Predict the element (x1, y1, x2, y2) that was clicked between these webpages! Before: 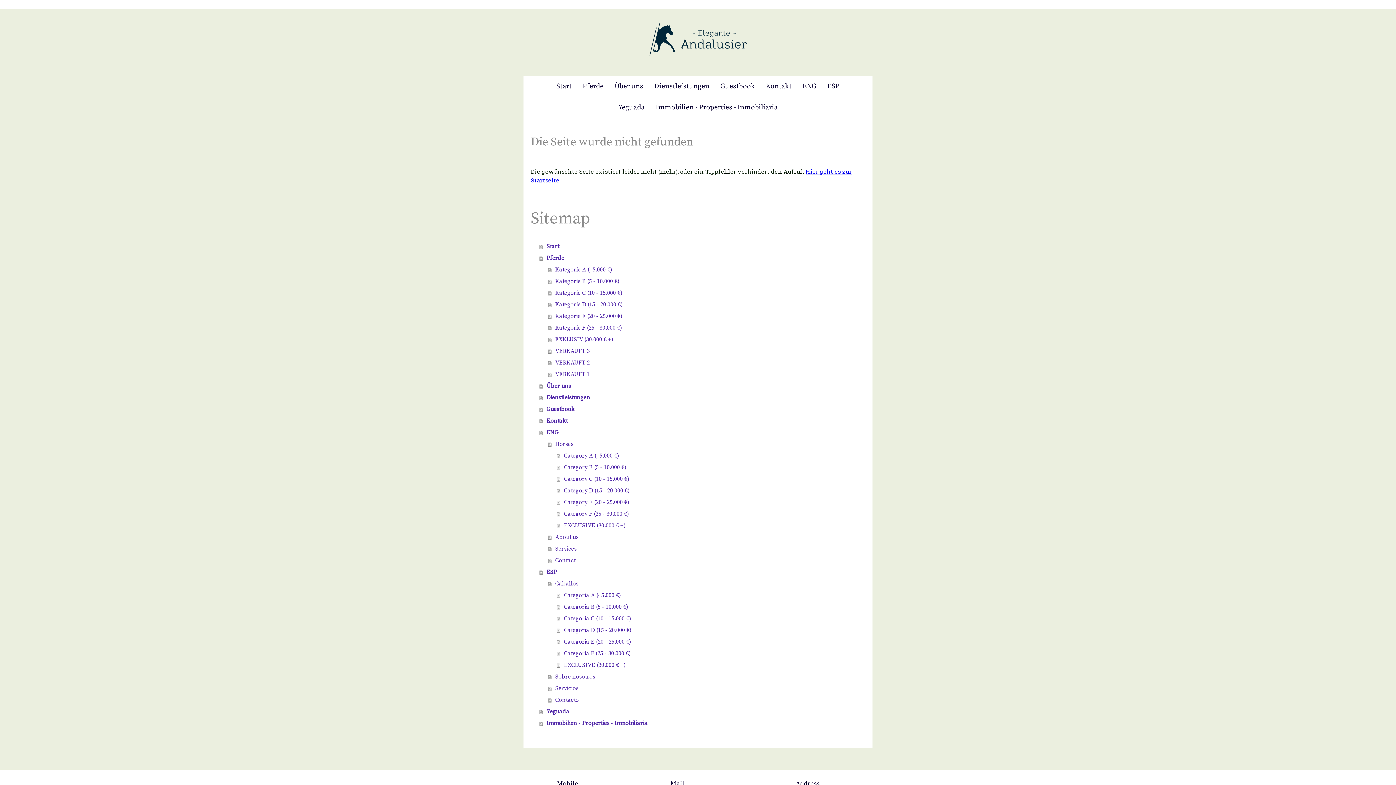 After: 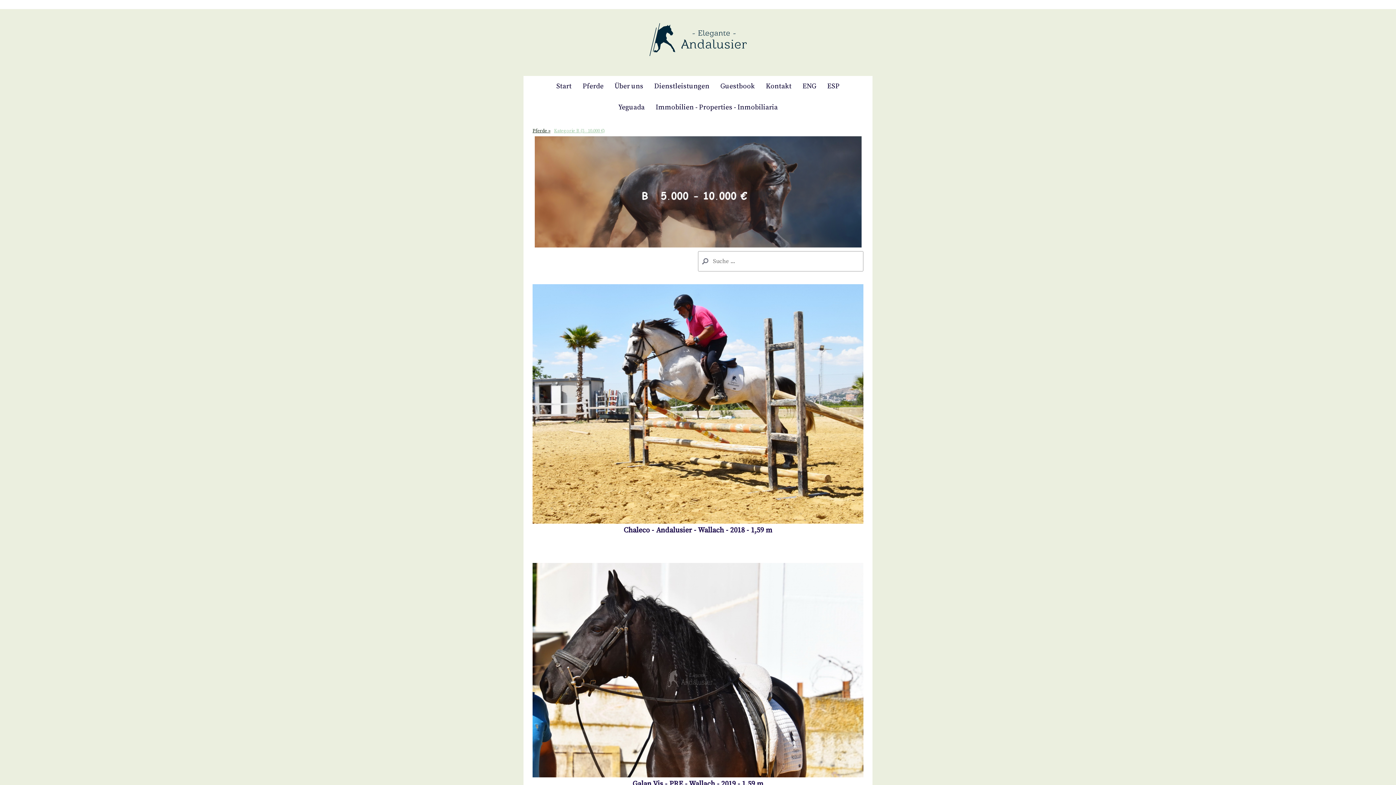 Action: label: Kategorie B (5 - 10.000 €) bbox: (548, 275, 865, 287)